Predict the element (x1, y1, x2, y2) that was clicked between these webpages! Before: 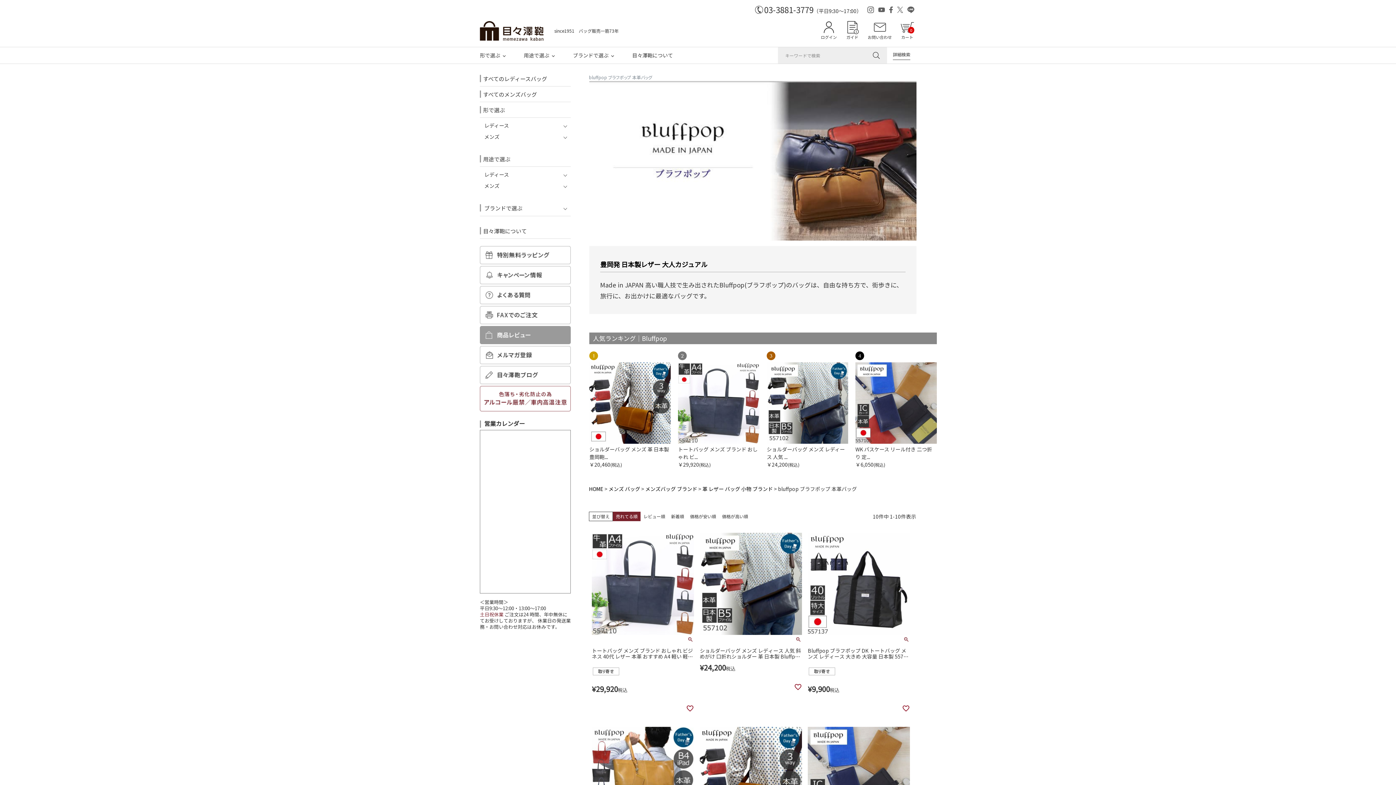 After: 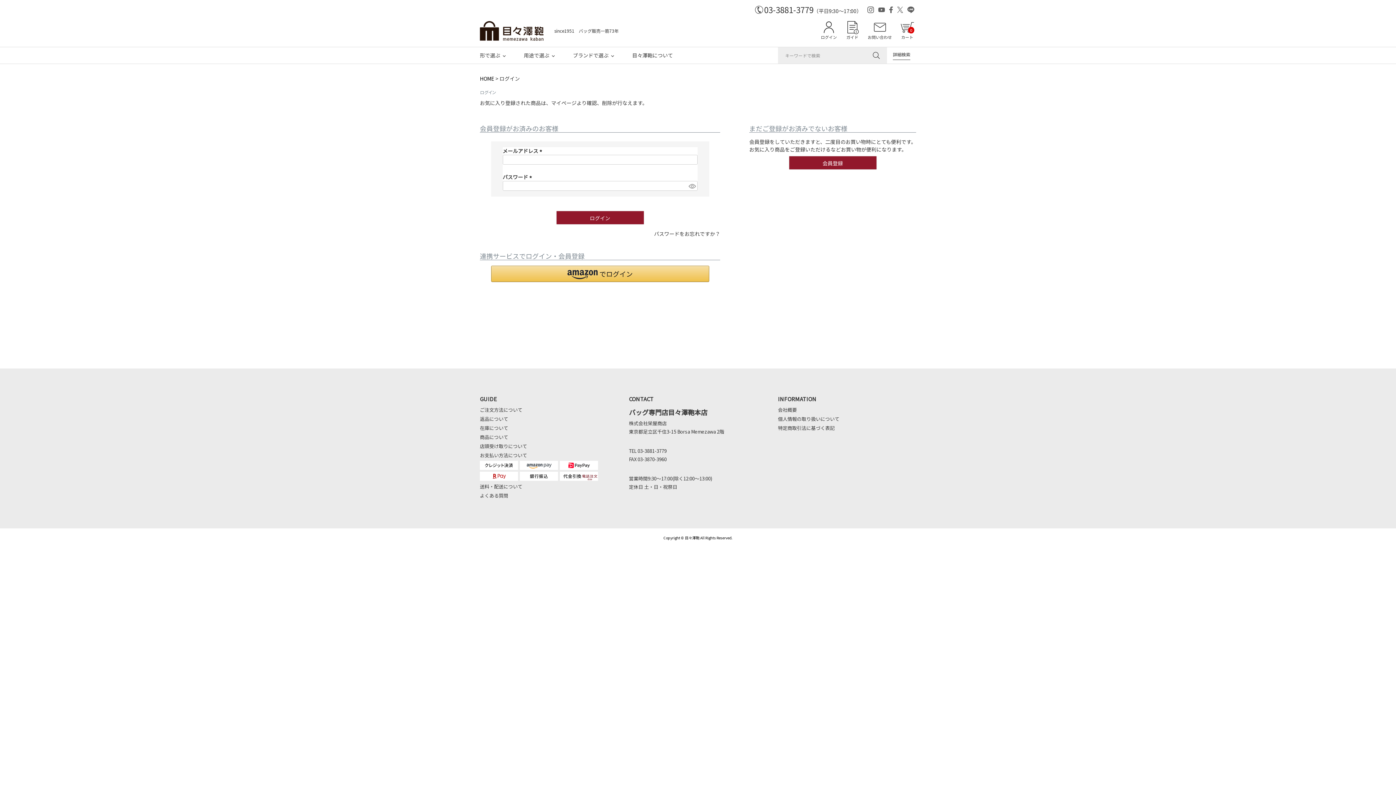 Action: bbox: (686, 704, 694, 712)